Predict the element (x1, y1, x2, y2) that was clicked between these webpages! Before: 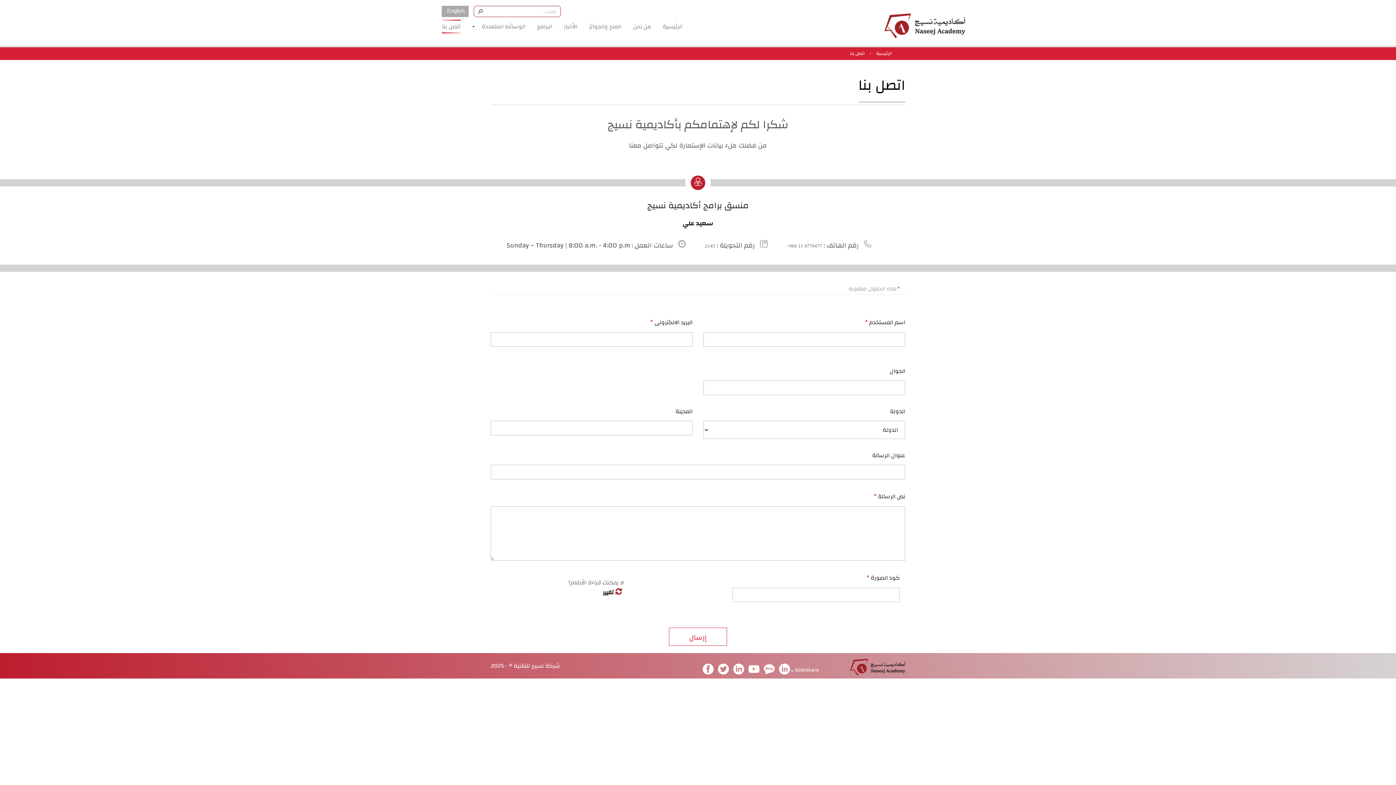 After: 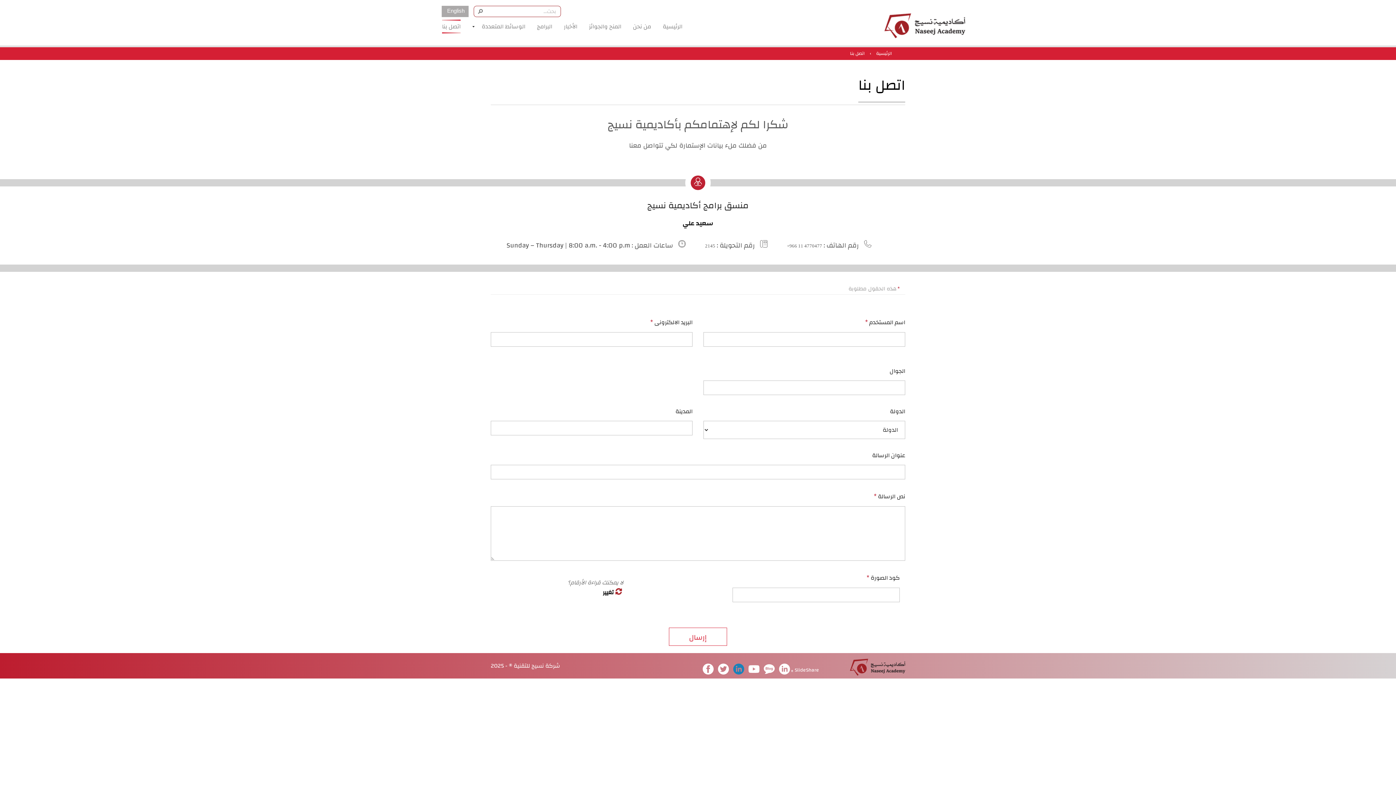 Action: bbox: (733, 665, 744, 679)